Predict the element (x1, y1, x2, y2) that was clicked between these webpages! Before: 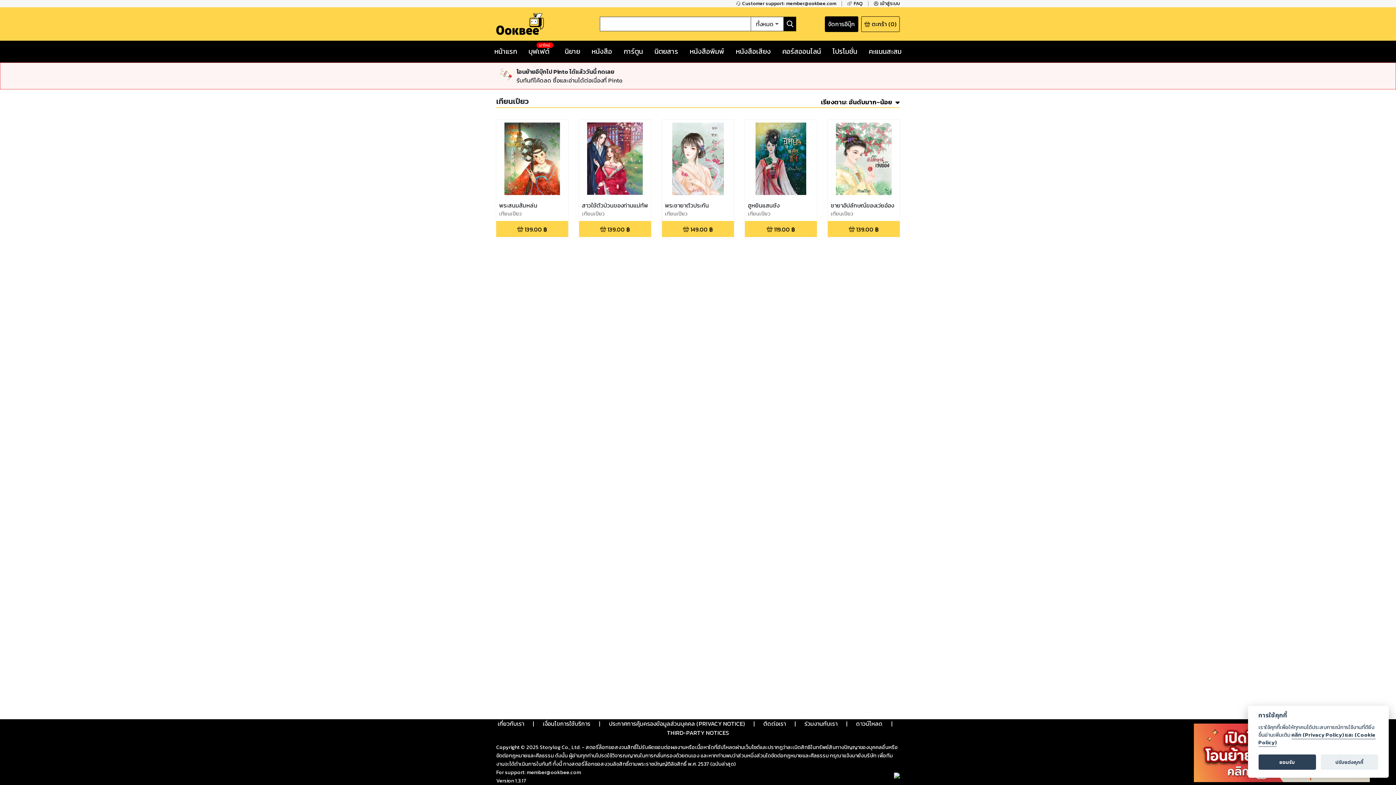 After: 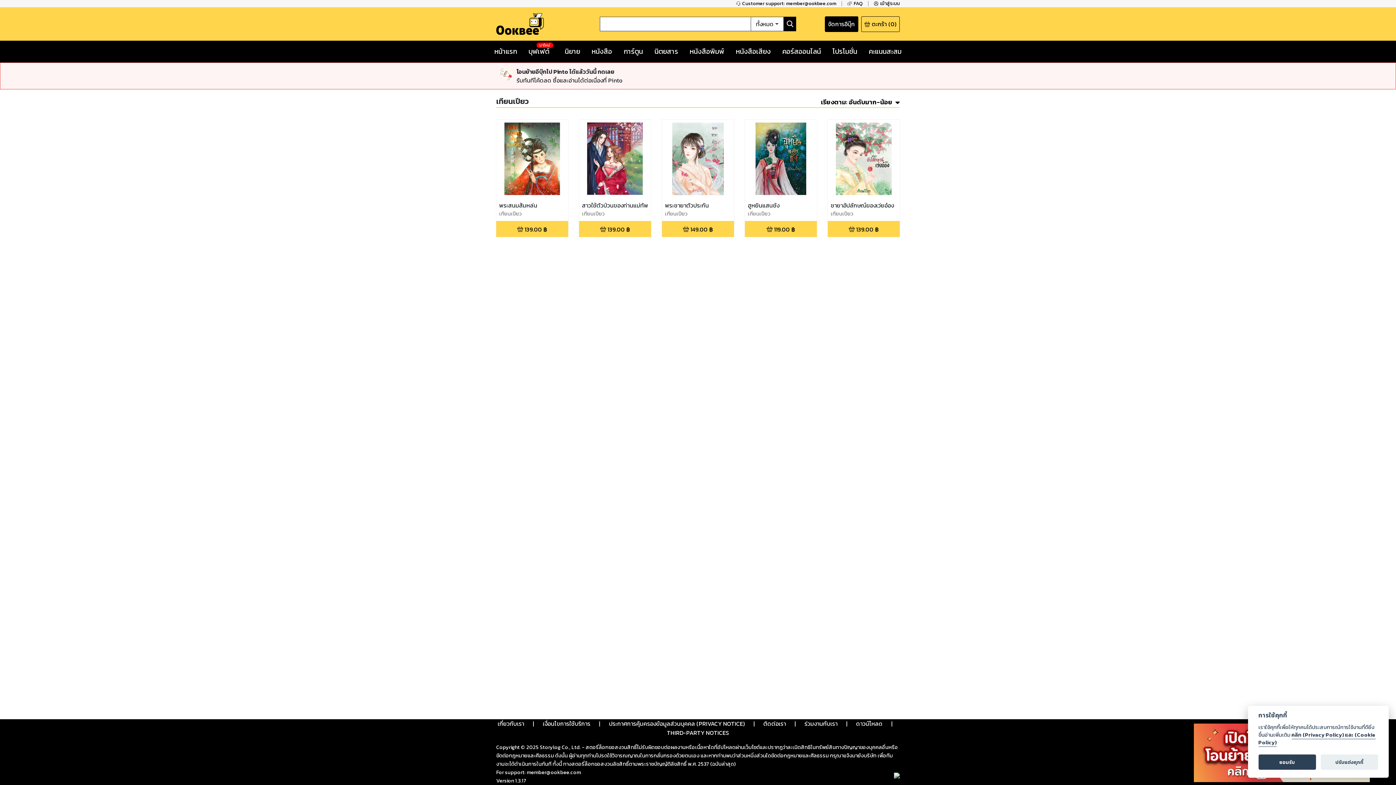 Action: label: จัดการอีบุ๊ก bbox: (824, 16, 858, 31)